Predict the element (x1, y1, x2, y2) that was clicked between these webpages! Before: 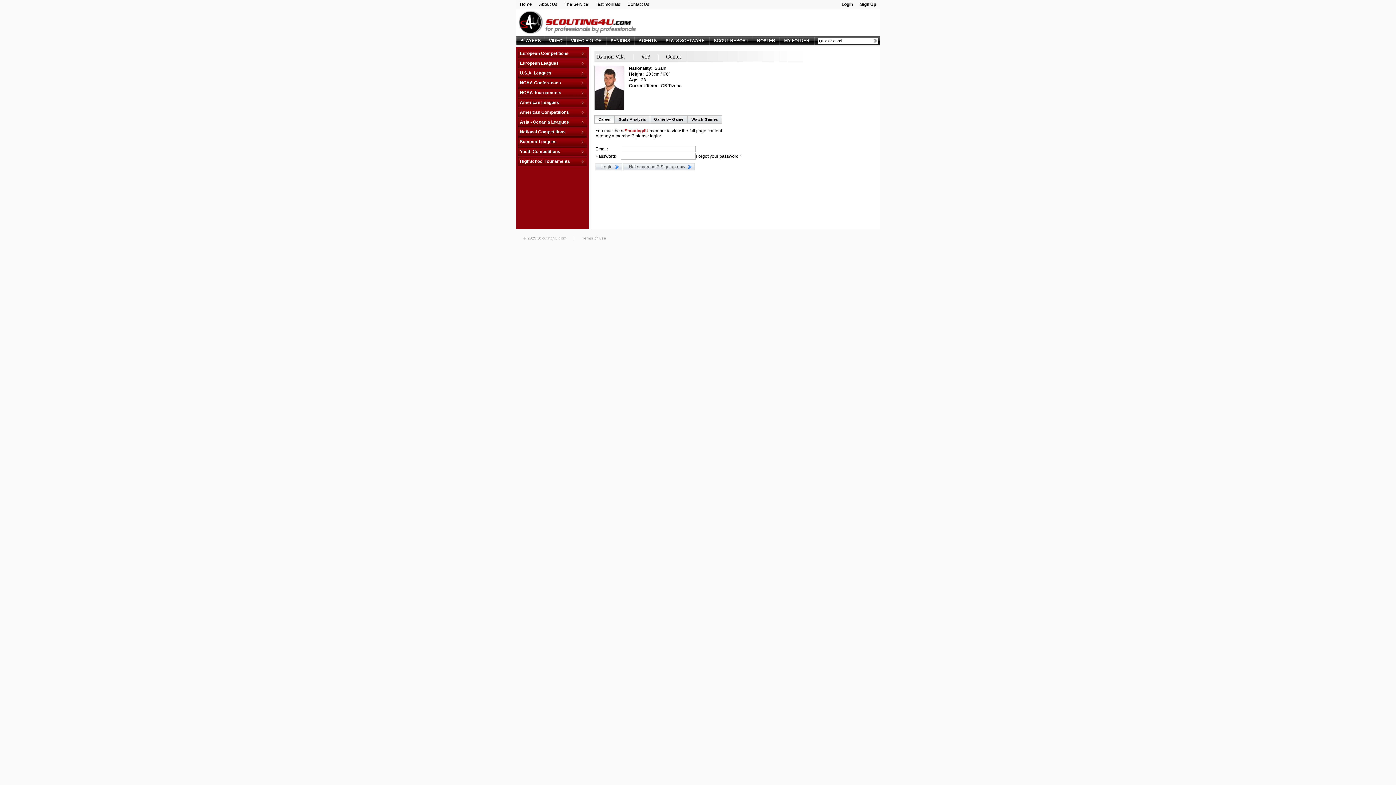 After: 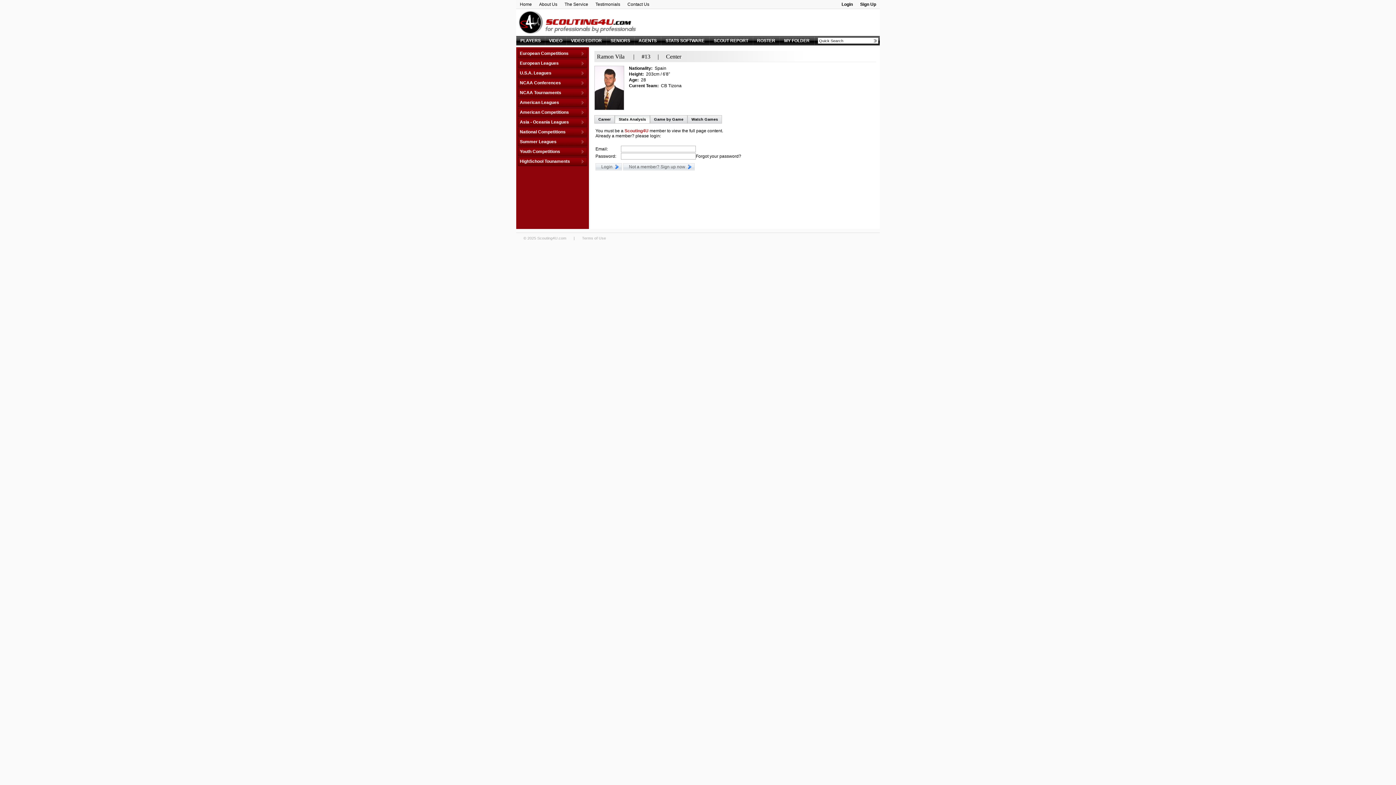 Action: bbox: (618, 117, 646, 121) label: Stats Analysis